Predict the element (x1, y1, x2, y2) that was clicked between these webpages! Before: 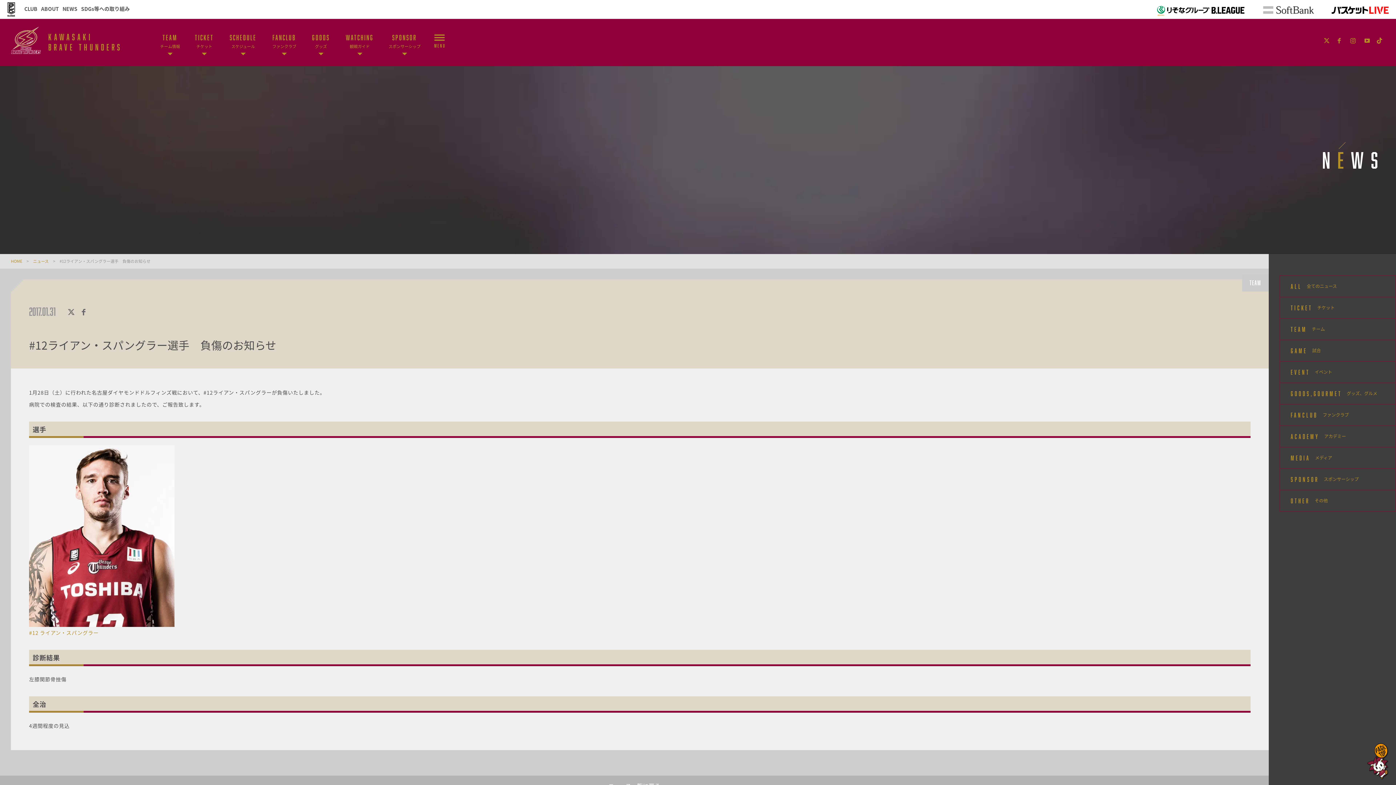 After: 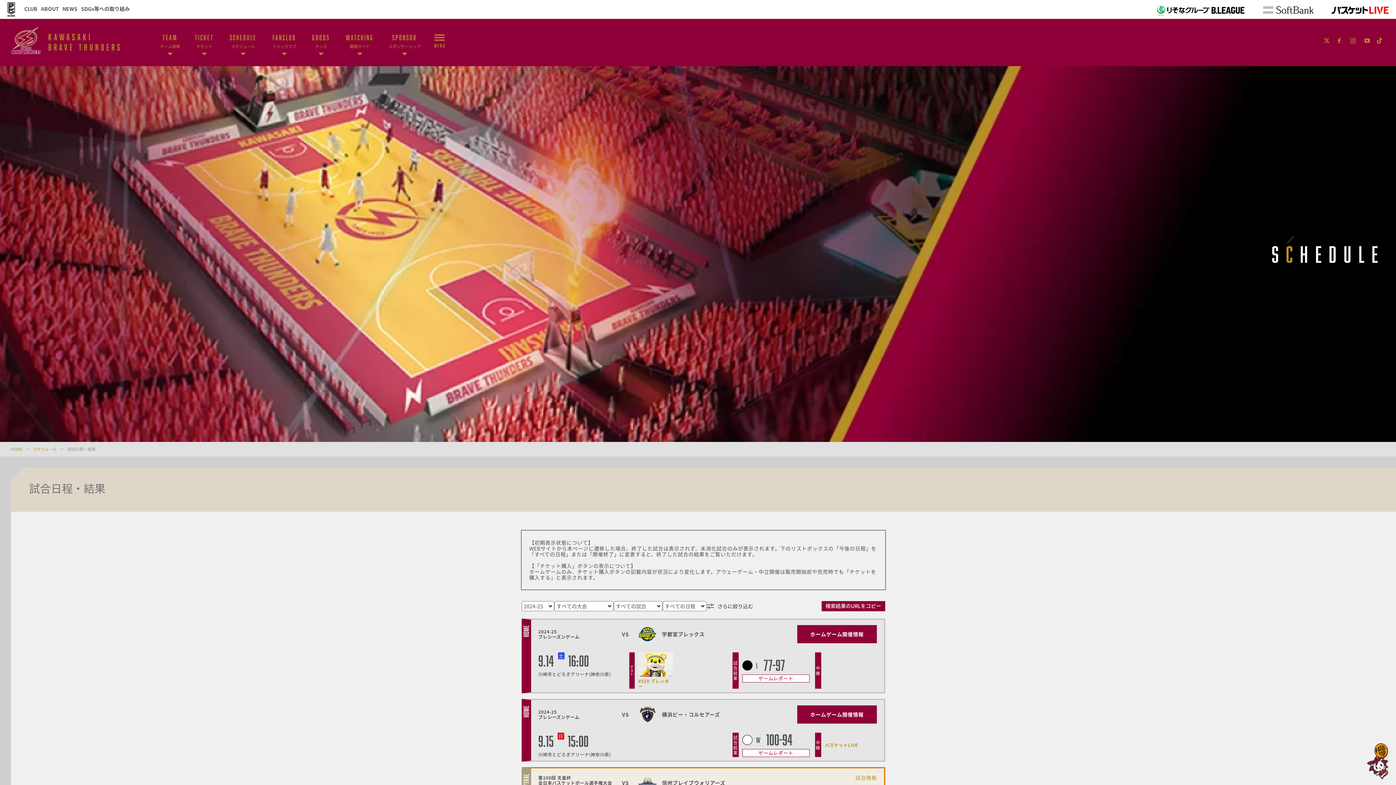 Action: bbox: (228, 18, 257, 66) label: SCHEDULE

スケジュール